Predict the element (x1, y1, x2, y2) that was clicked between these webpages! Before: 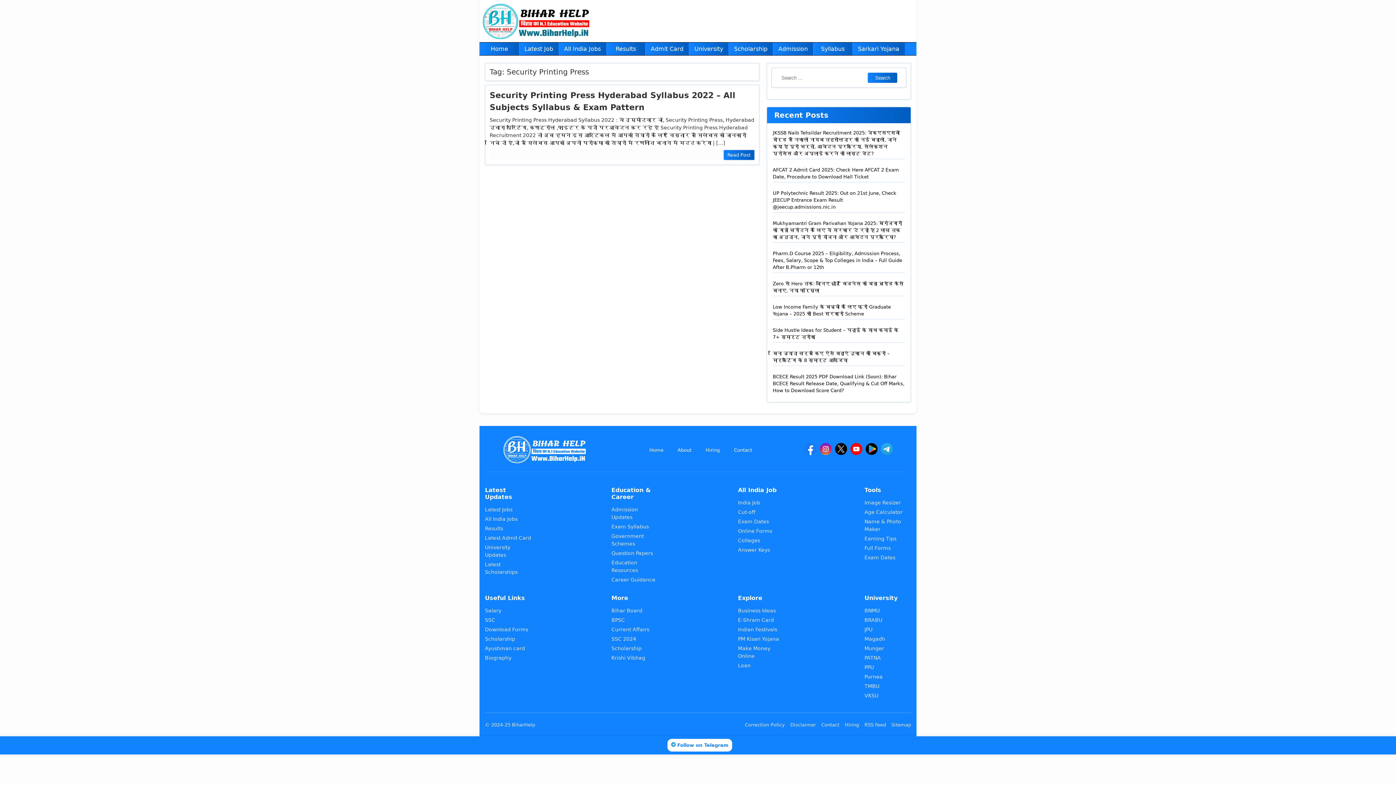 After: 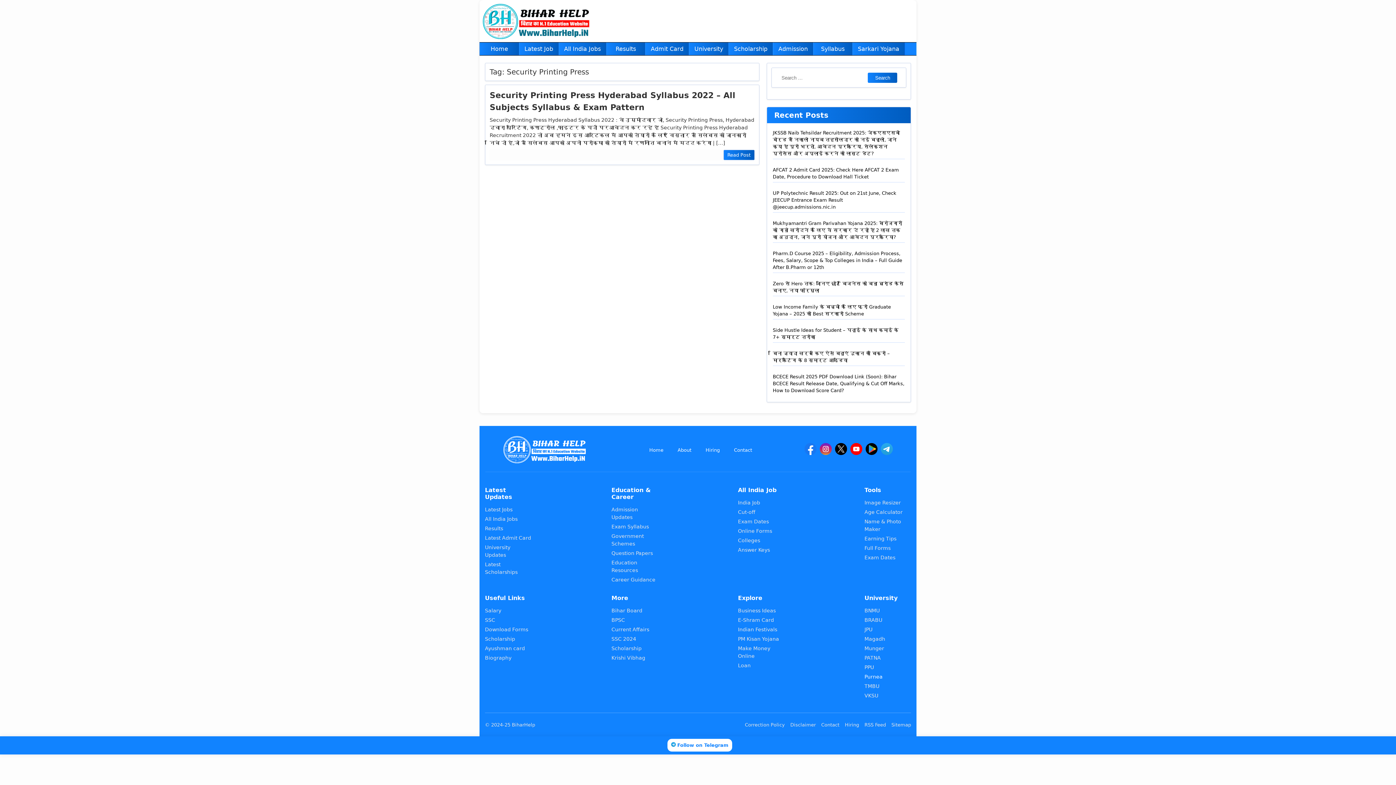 Action: bbox: (864, 674, 882, 679) label: Purnea